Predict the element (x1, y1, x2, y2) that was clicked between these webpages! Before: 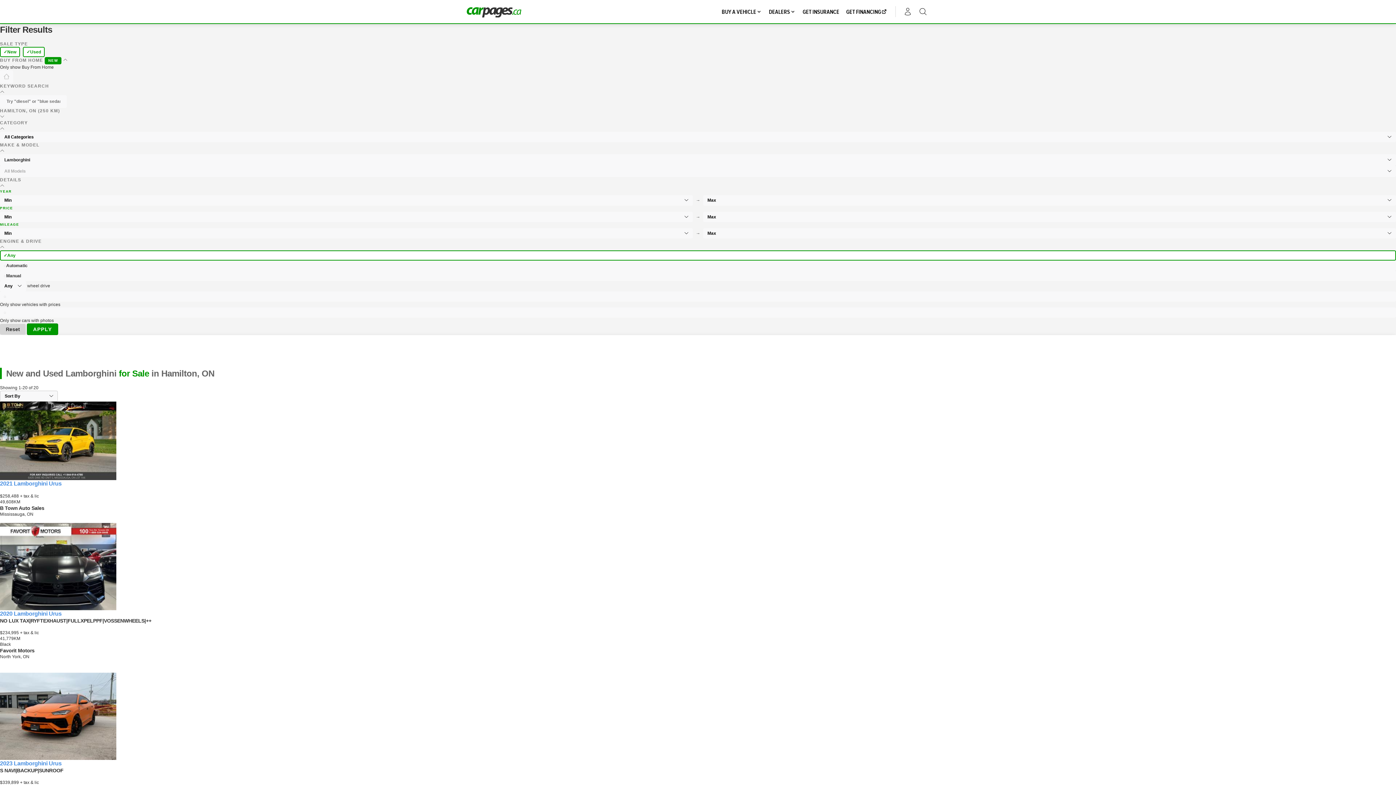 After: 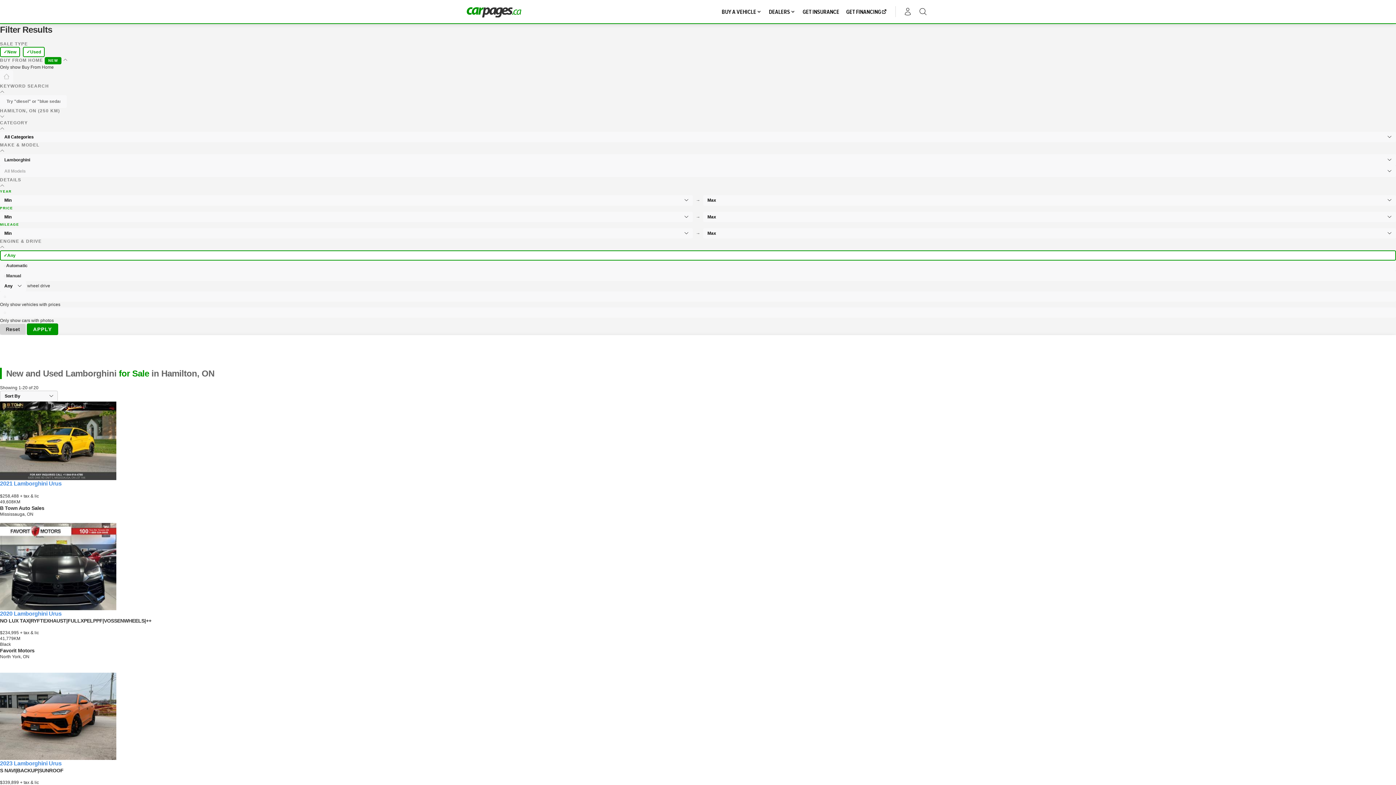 Action: bbox: (26, 323, 58, 335) label: APPLY